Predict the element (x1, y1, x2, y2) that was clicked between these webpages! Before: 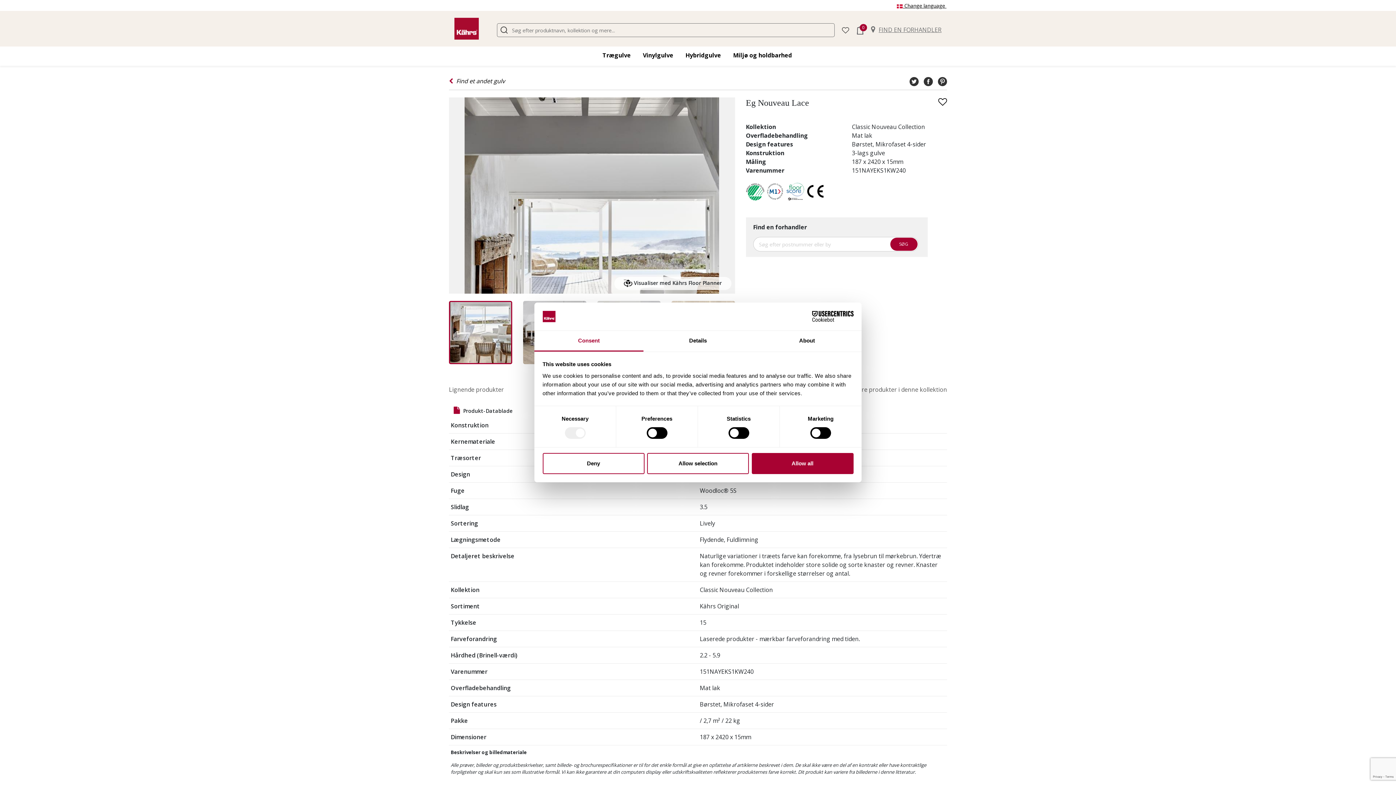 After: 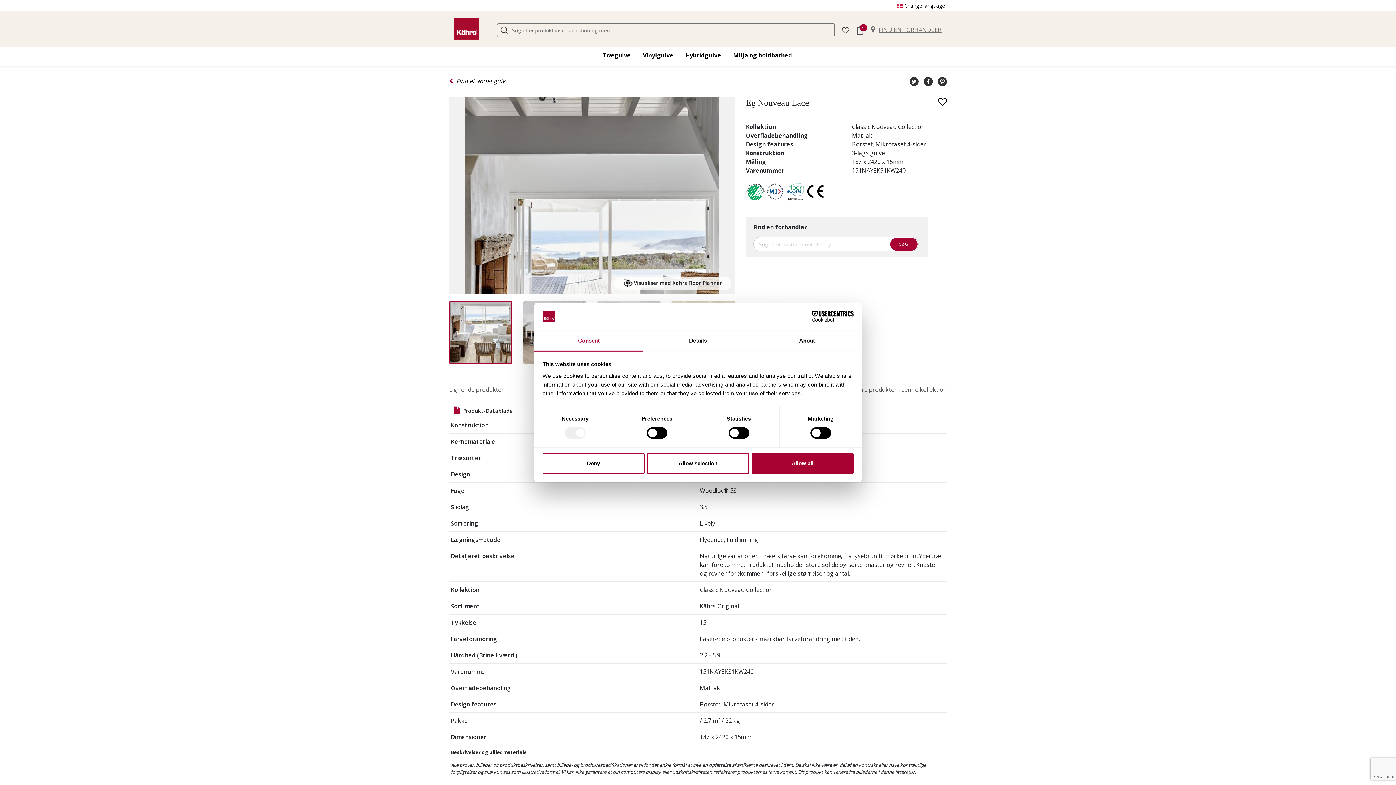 Action: bbox: (790, 311, 853, 322) label: Cookiebot - opens in a new window